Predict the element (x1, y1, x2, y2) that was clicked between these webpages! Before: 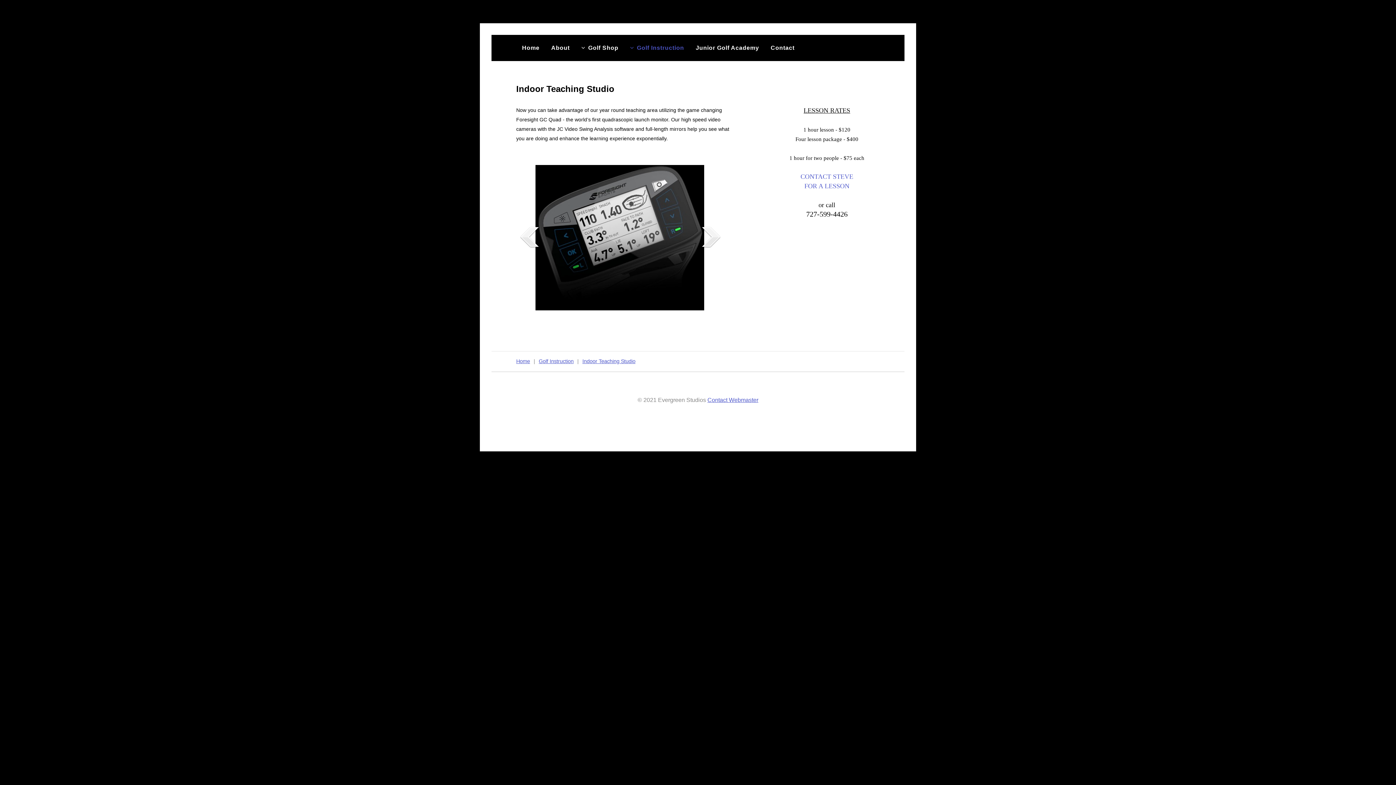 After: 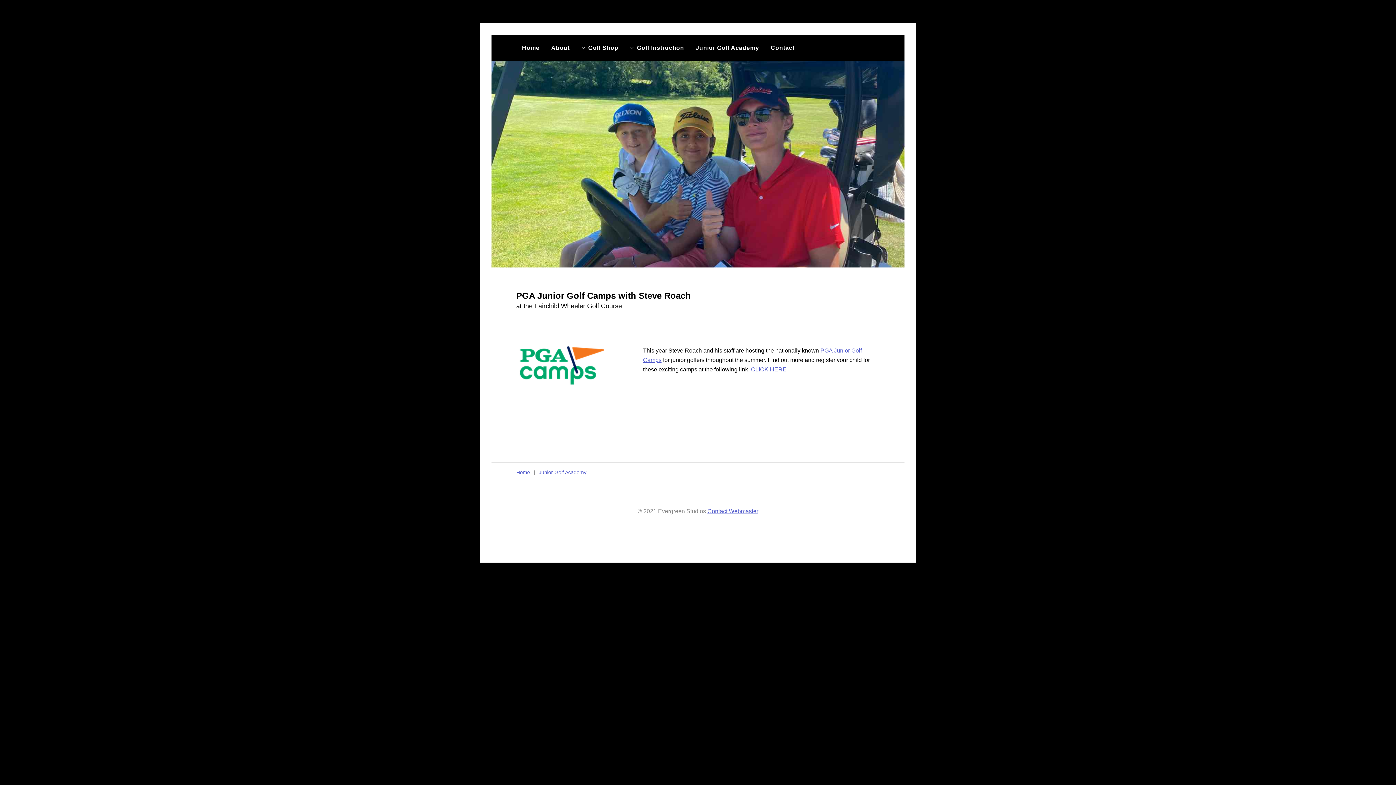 Action: bbox: (690, 40, 765, 55) label: Junior Golf Academy